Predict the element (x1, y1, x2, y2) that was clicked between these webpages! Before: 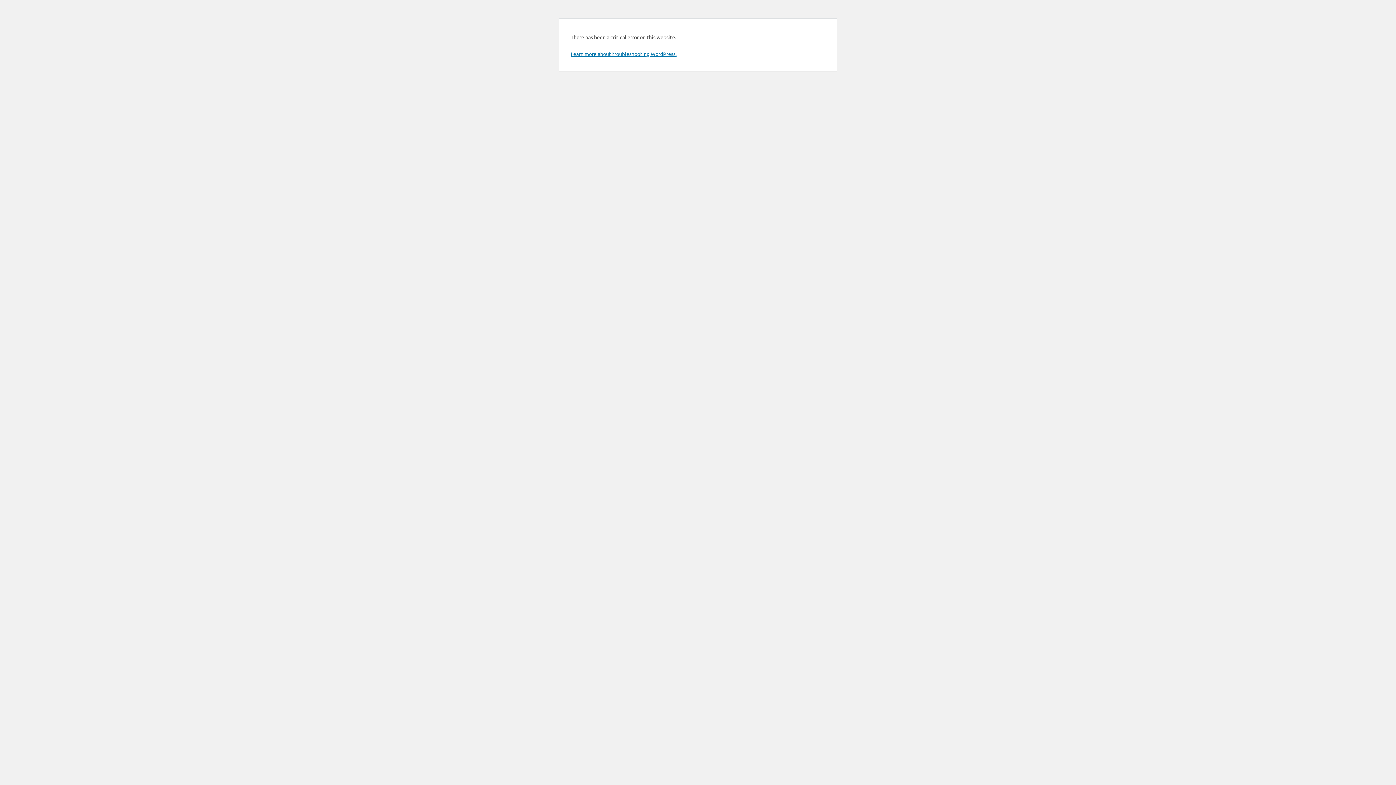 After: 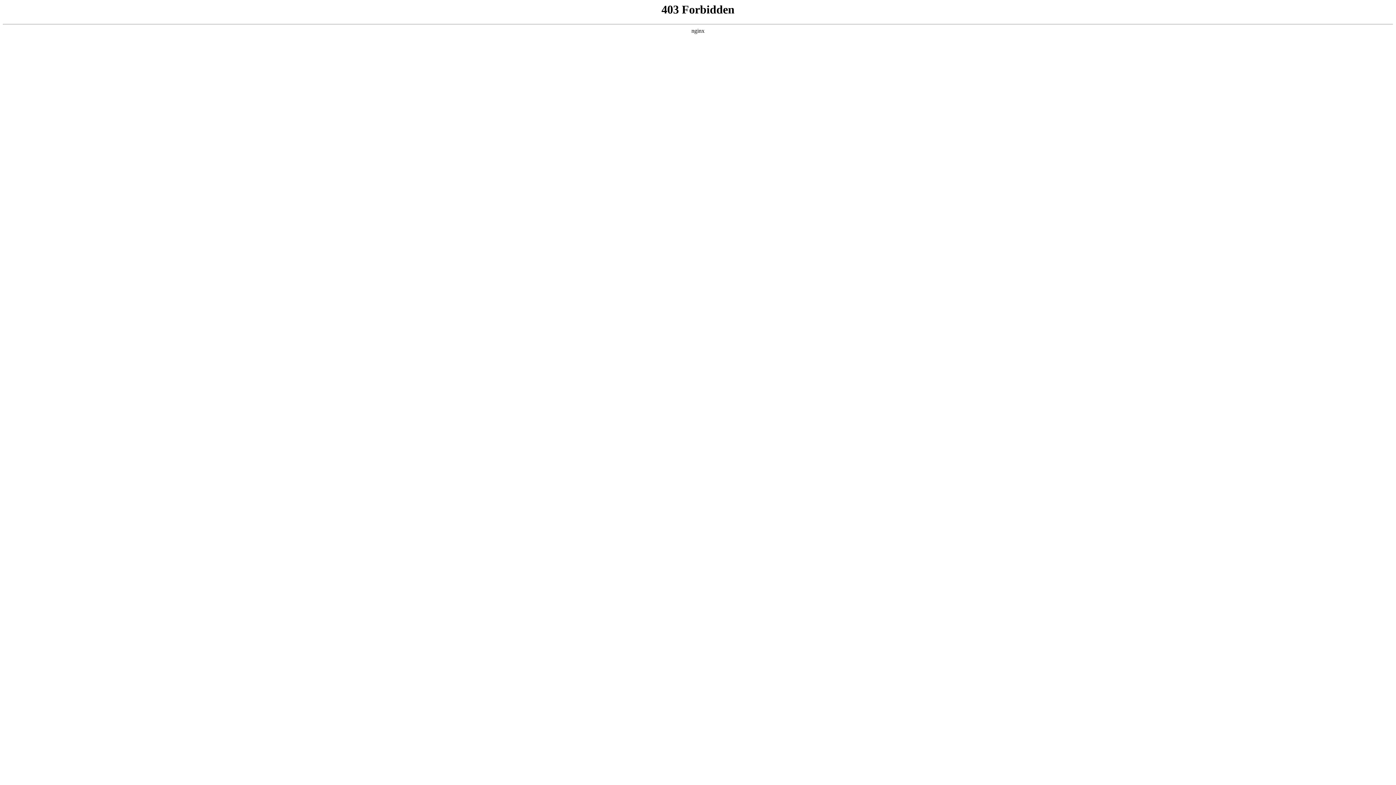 Action: label: Learn more about troubleshooting WordPress. bbox: (570, 50, 676, 57)